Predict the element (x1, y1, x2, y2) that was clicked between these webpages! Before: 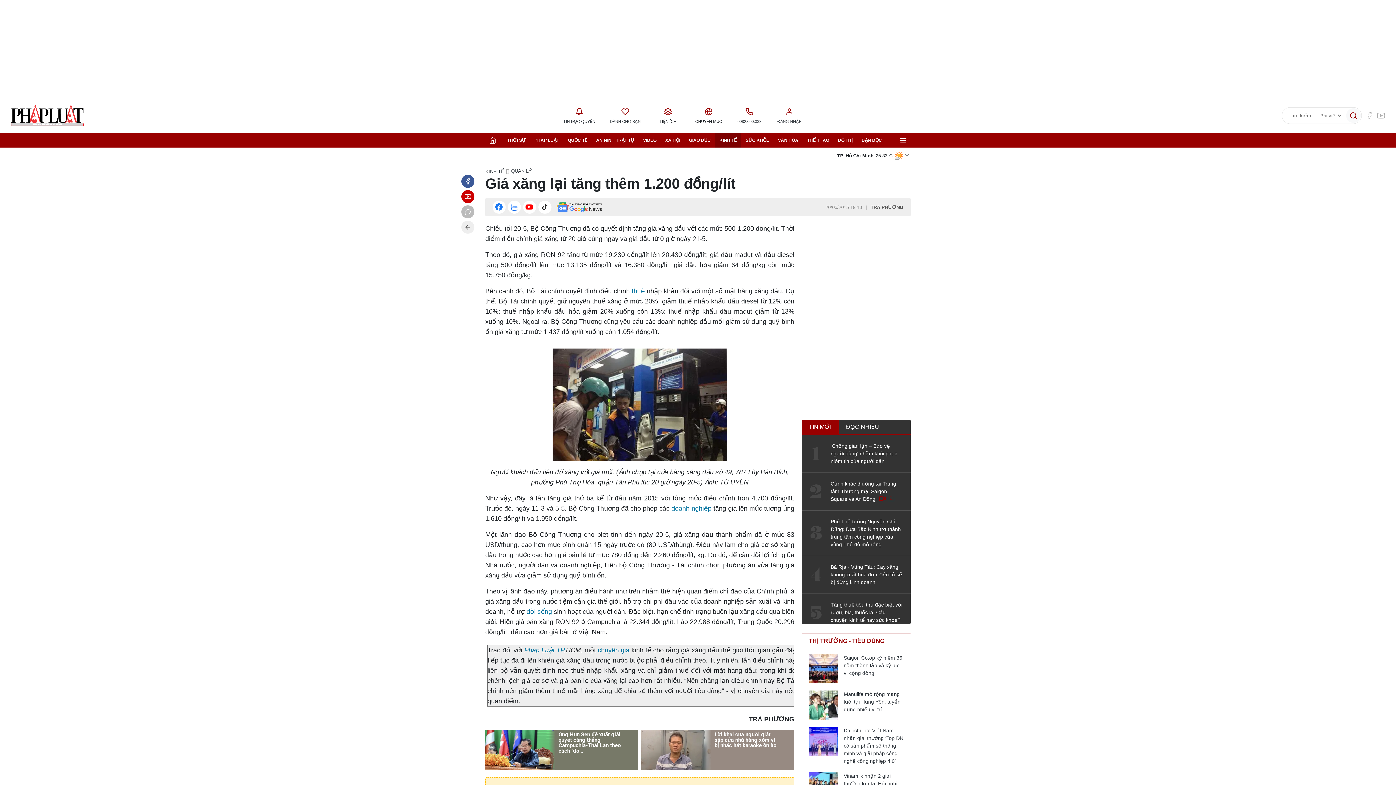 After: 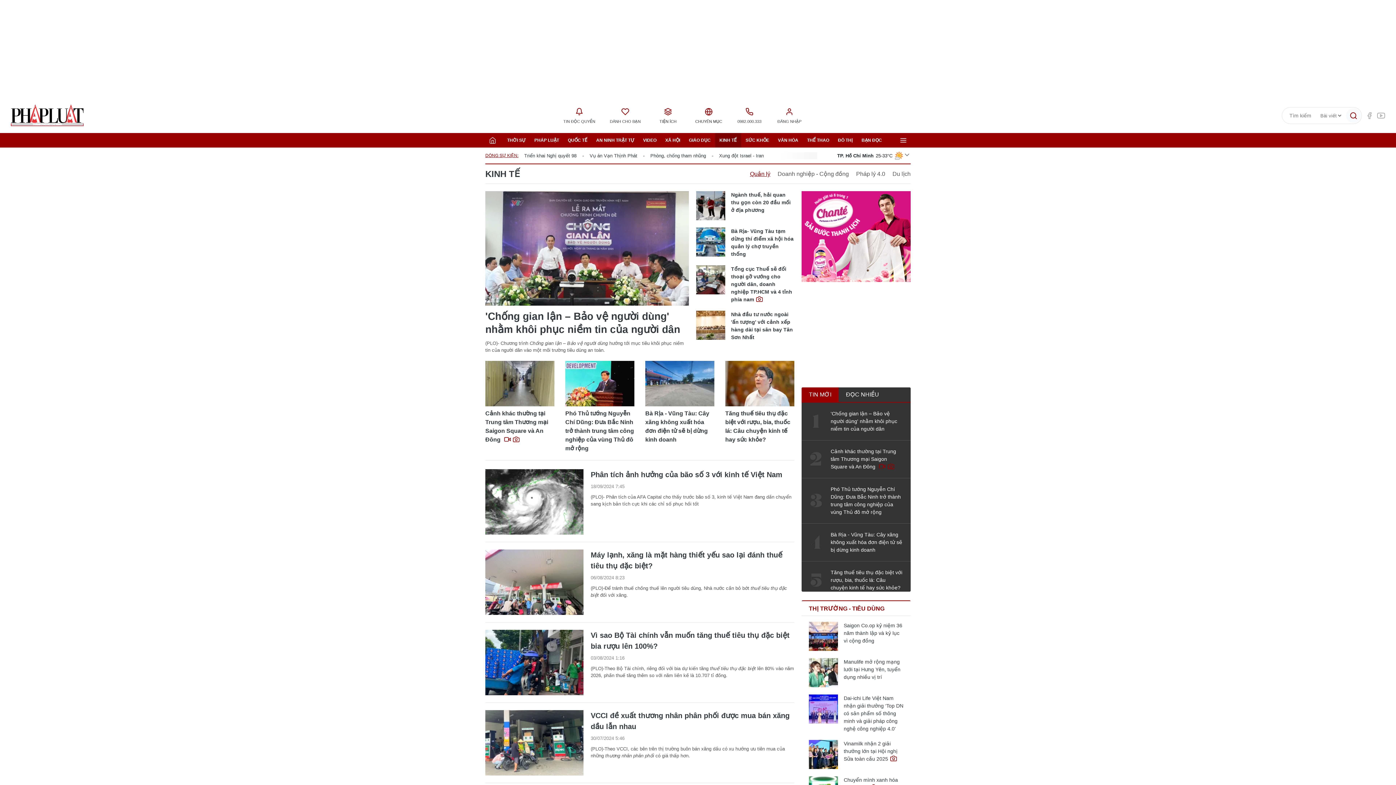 Action: bbox: (511, 167, 532, 174) label: QUẢN LÝ